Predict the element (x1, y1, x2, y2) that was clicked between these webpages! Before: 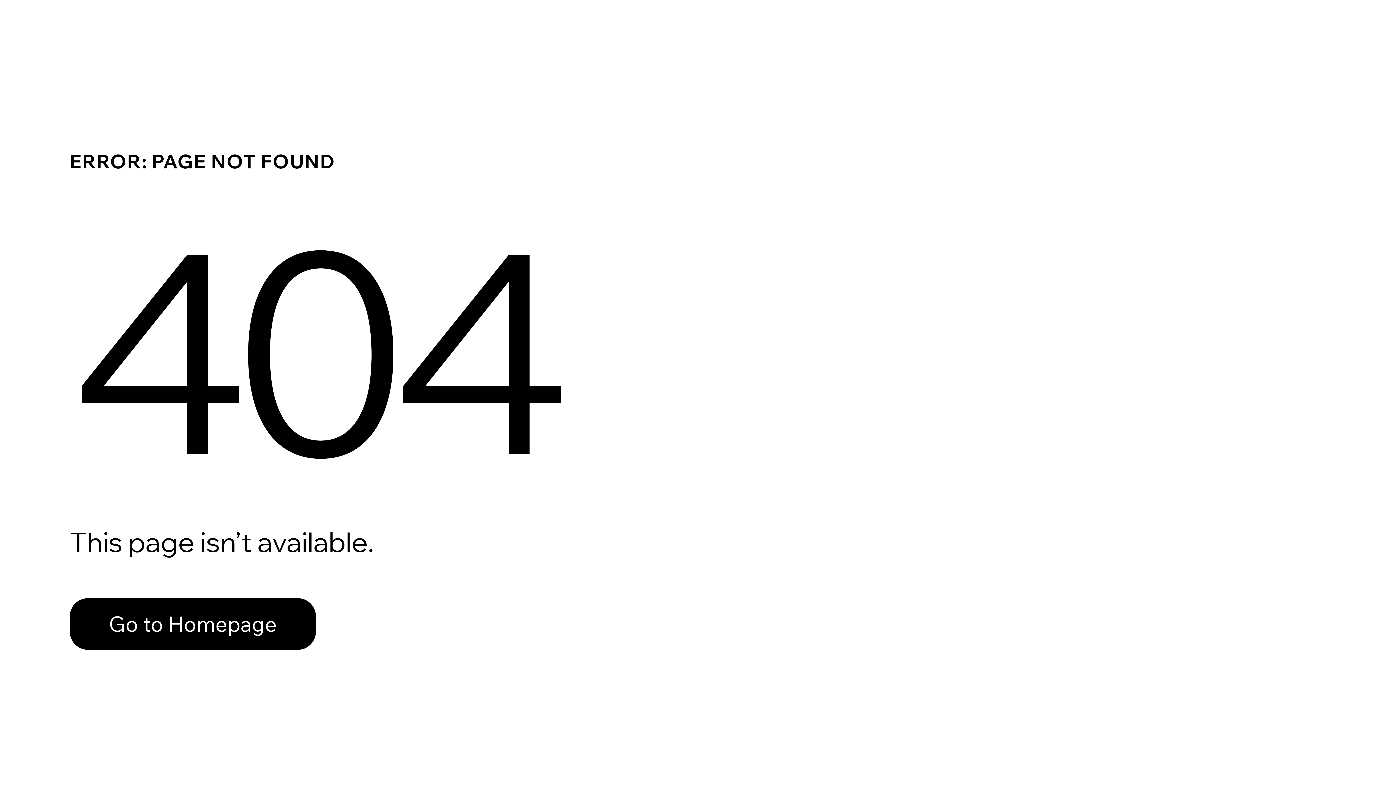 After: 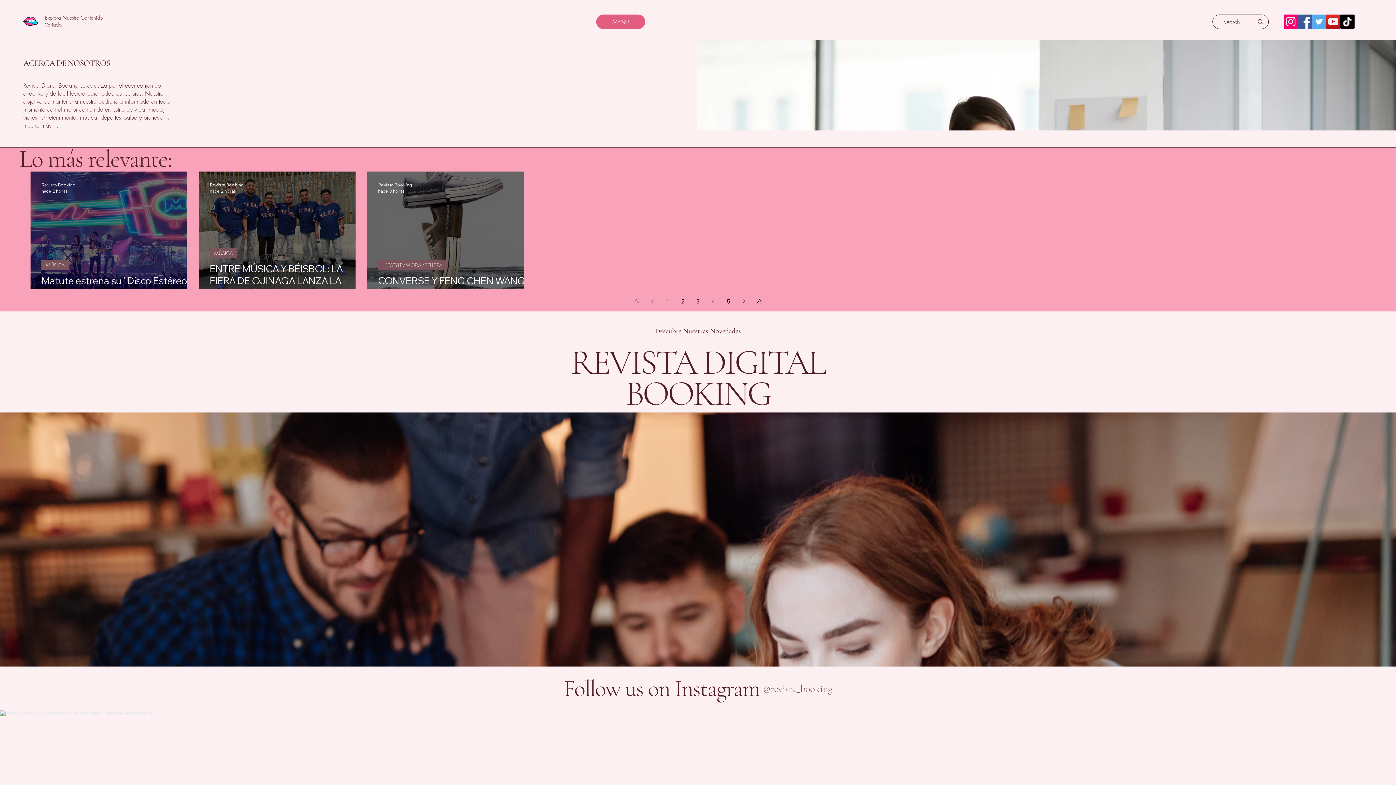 Action: bbox: (69, 598, 316, 650) label: Go to Homepage